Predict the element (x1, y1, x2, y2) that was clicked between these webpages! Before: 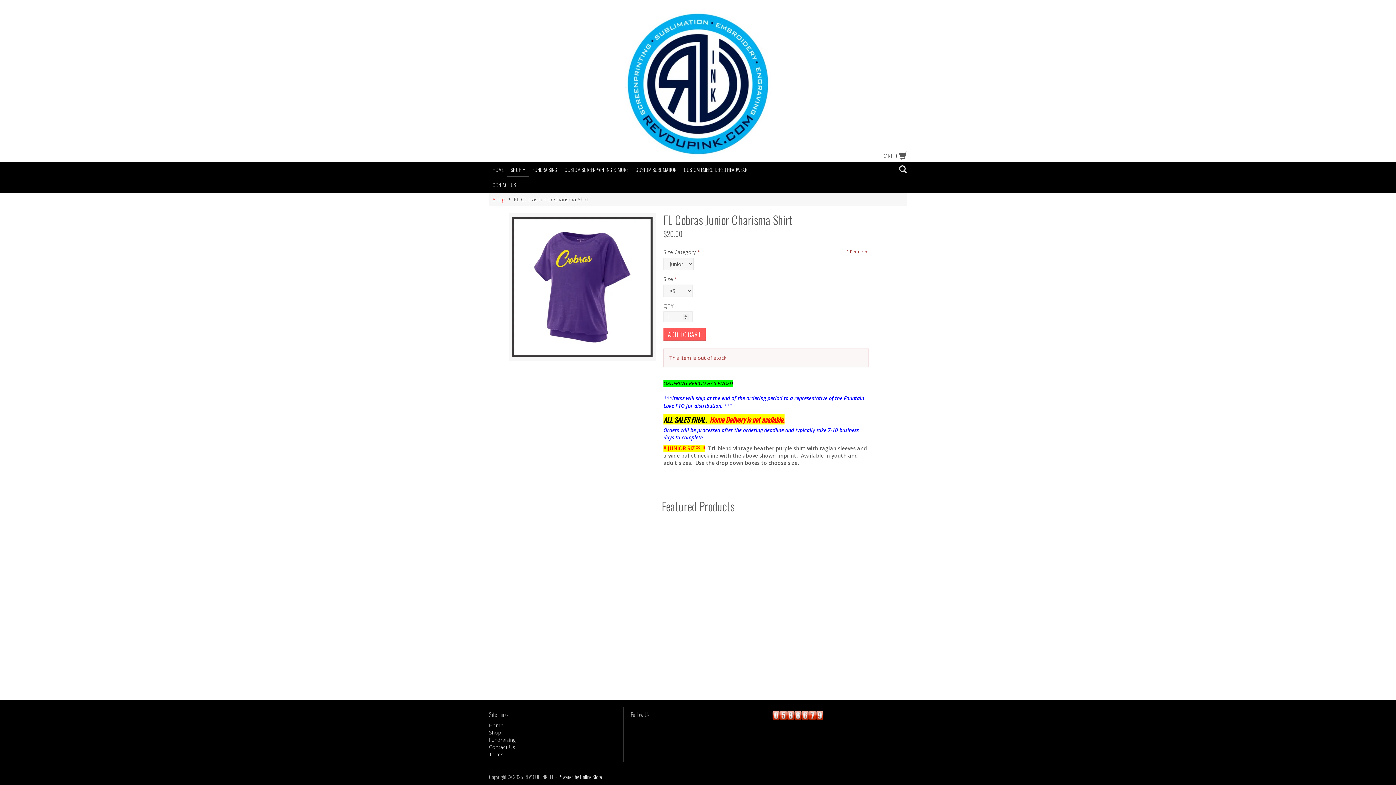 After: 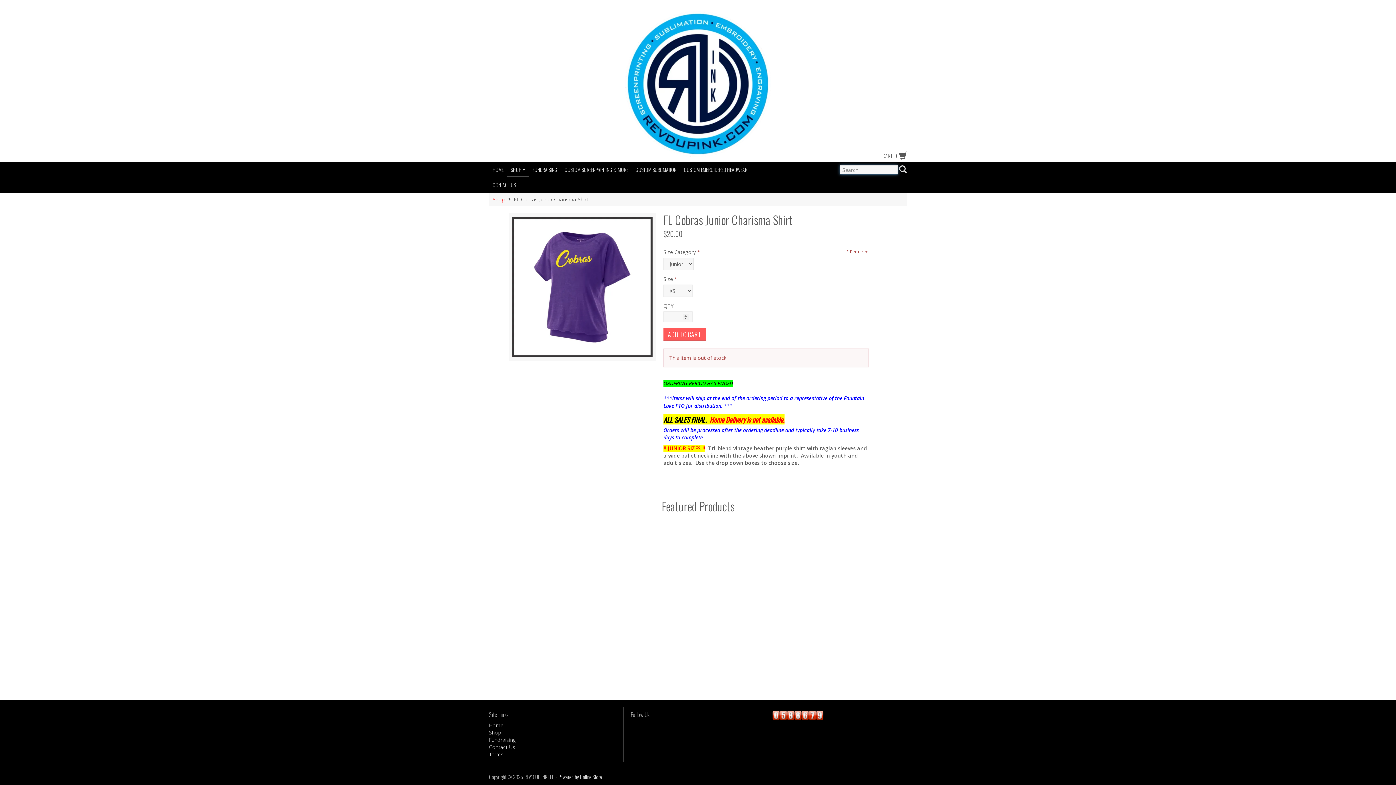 Action: bbox: (899, 165, 907, 175)